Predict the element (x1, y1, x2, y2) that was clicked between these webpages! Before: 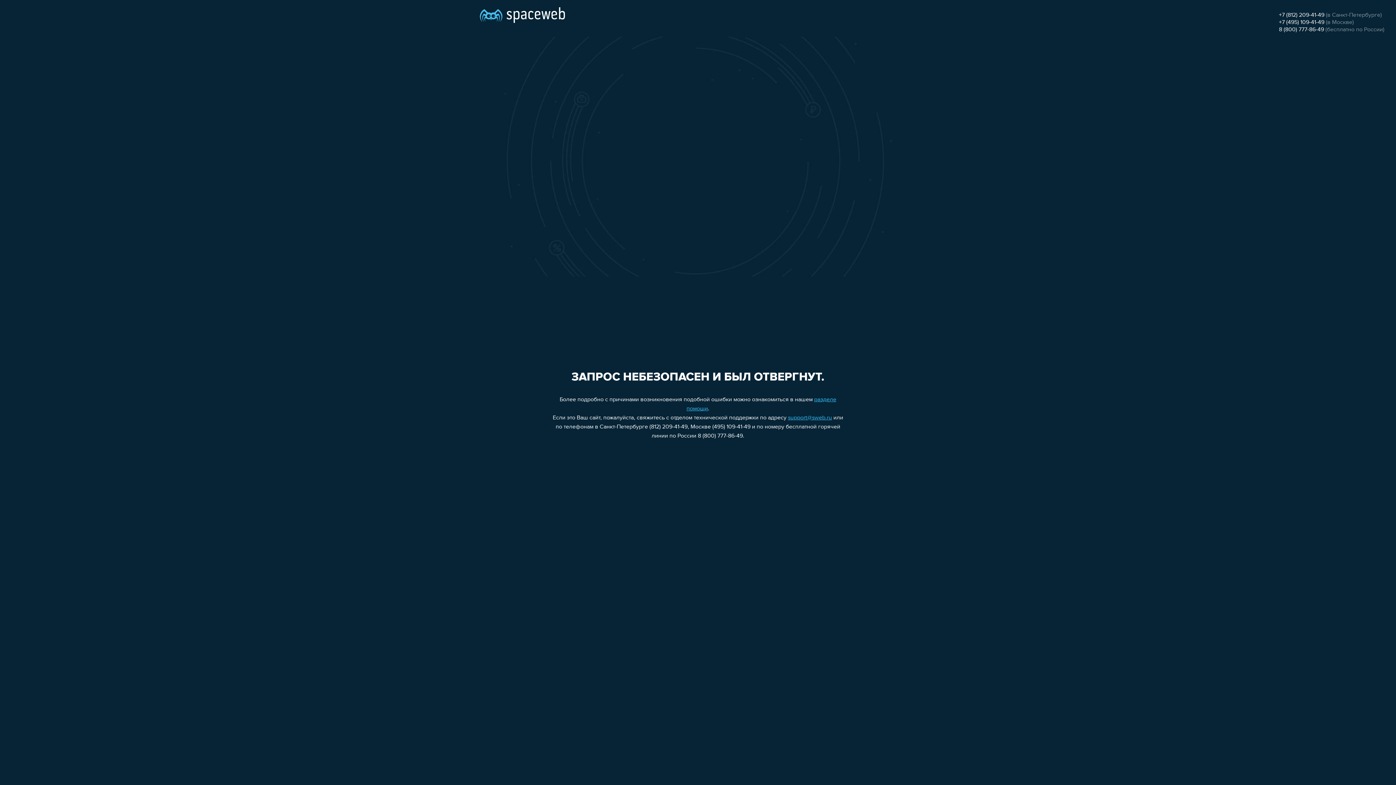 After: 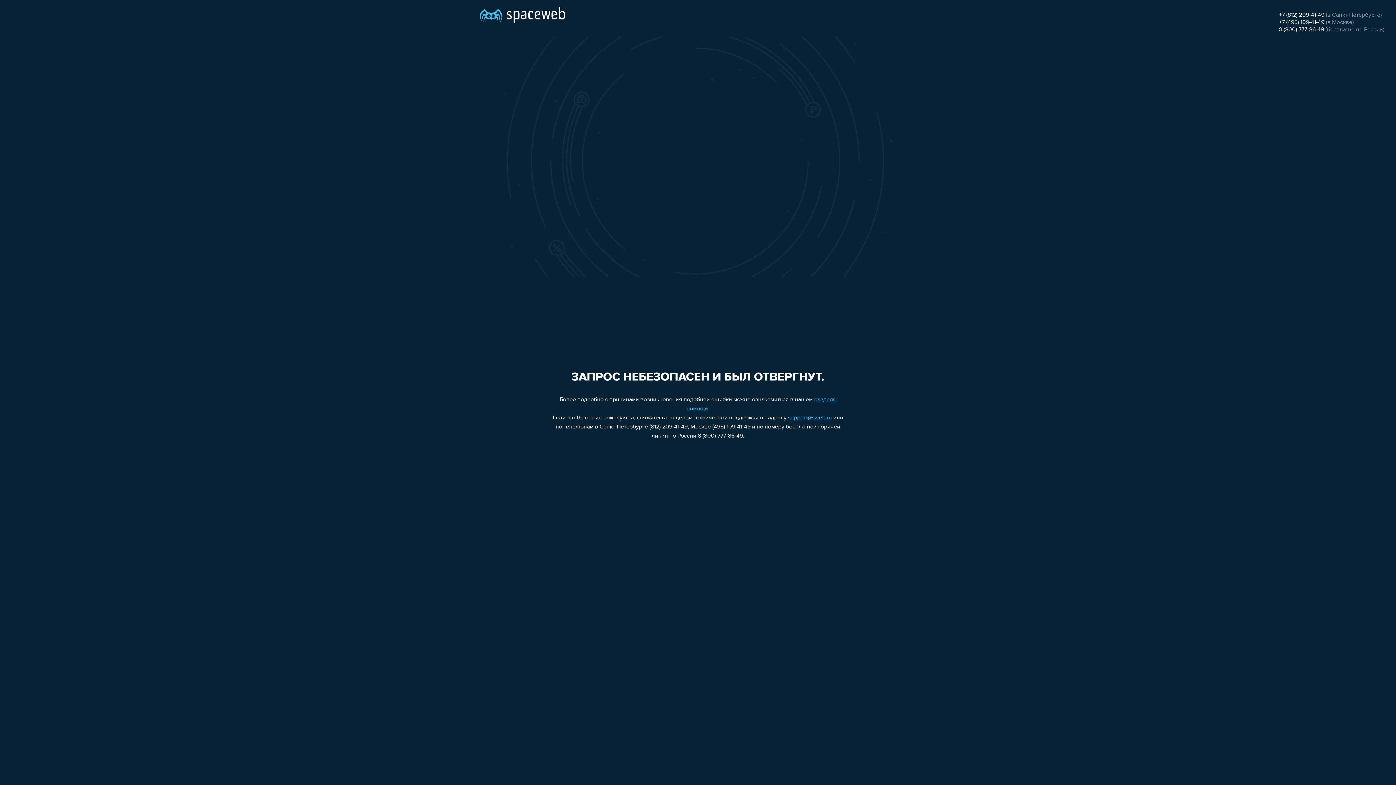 Action: bbox: (1279, 12, 1324, 18) label: +7 (812) 209-41-49